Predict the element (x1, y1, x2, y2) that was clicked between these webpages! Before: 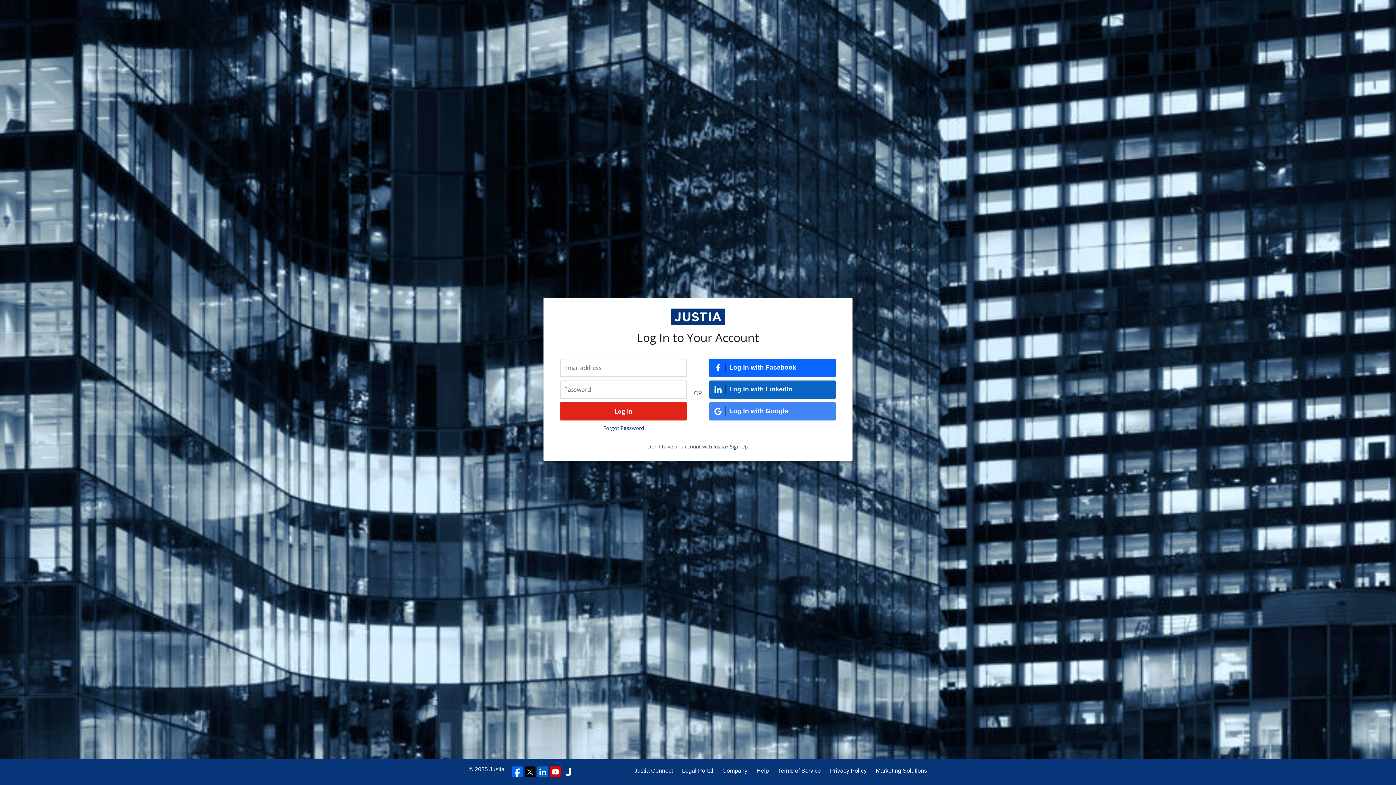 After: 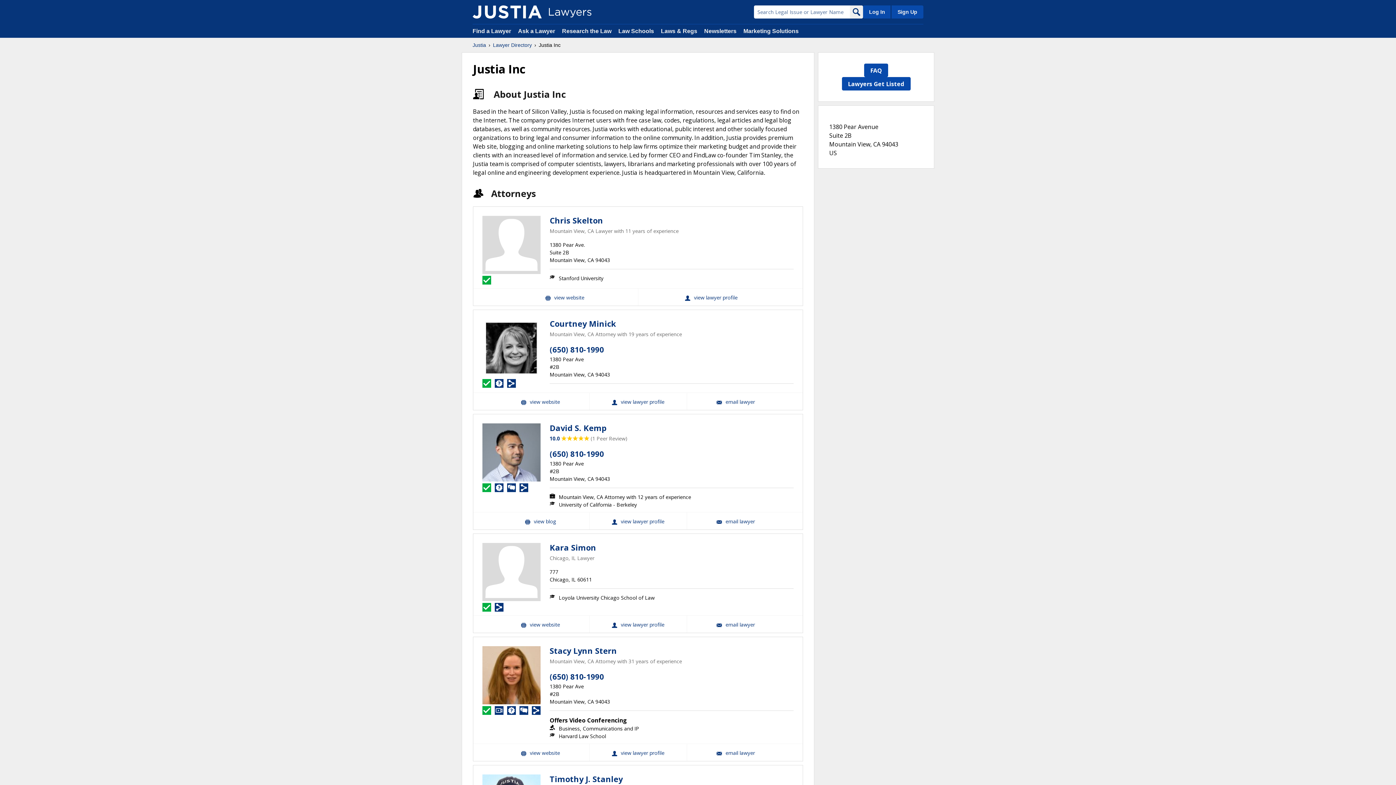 Action: bbox: (562, 766, 573, 777)